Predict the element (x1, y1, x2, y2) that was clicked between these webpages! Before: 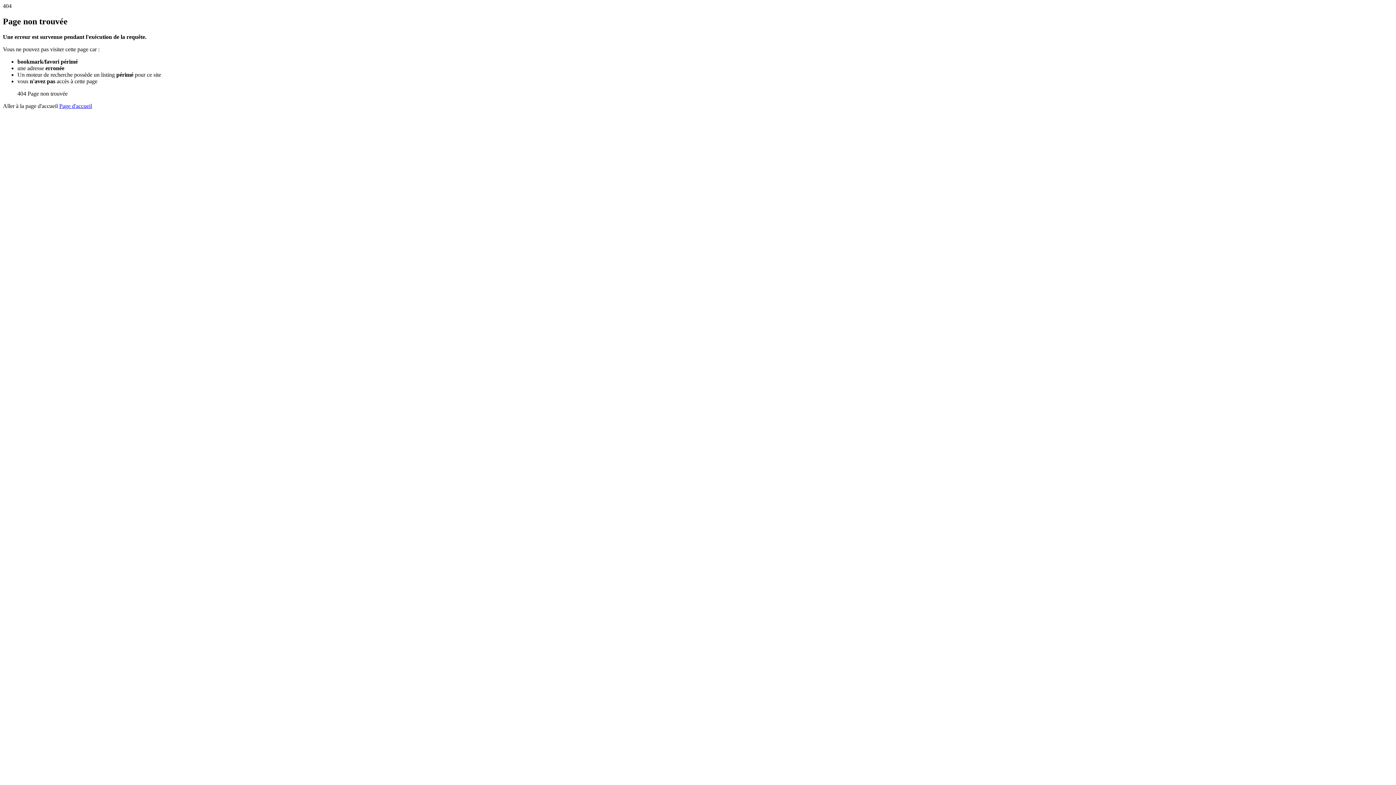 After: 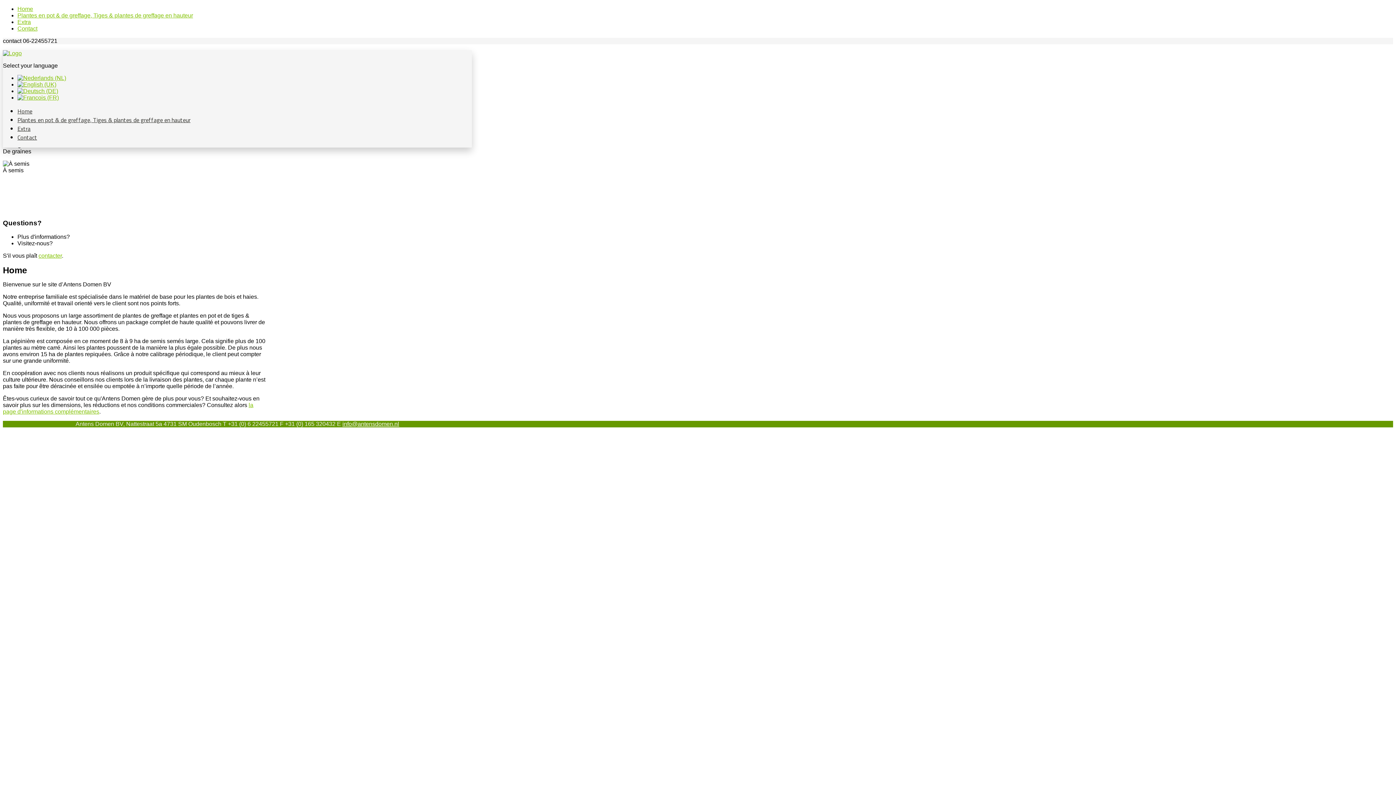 Action: bbox: (59, 102, 92, 109) label: Page d'accueil